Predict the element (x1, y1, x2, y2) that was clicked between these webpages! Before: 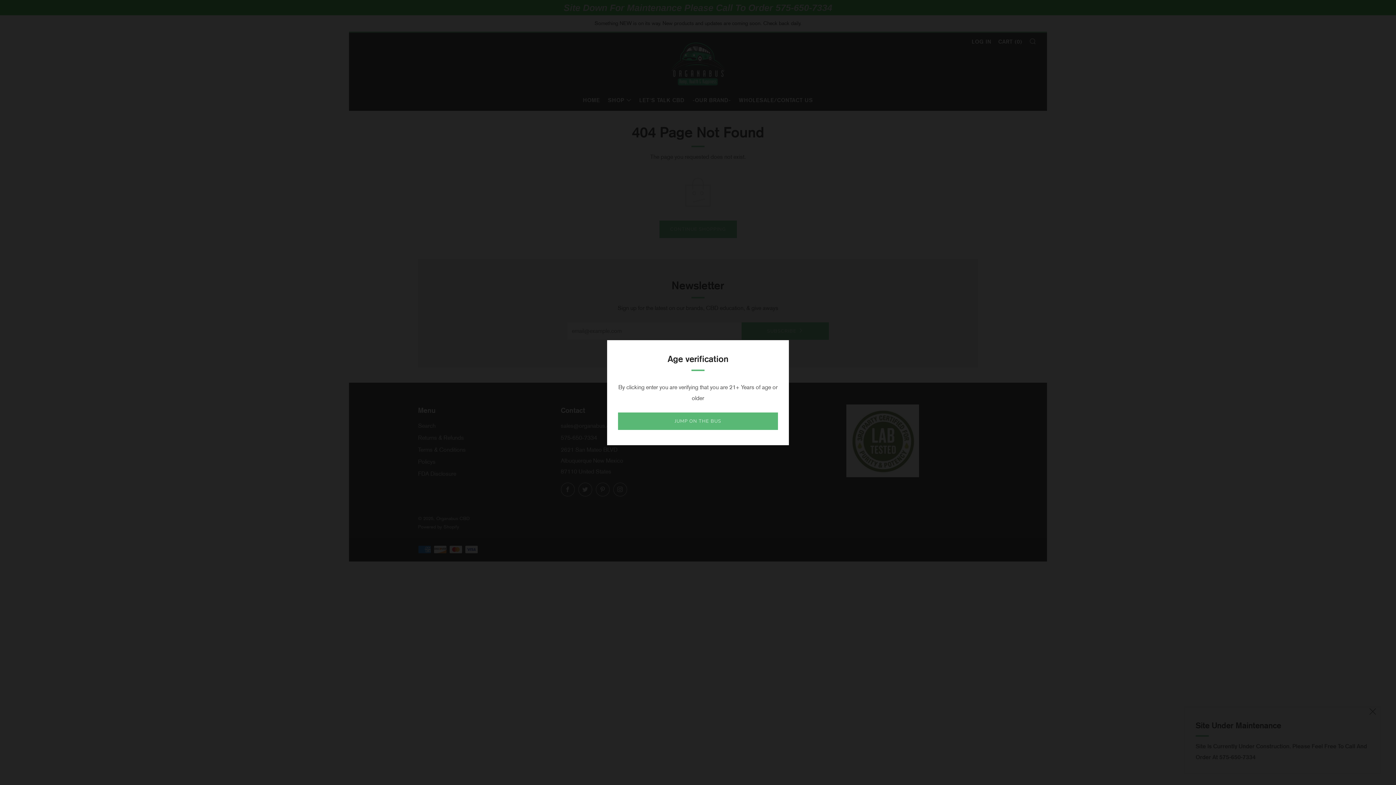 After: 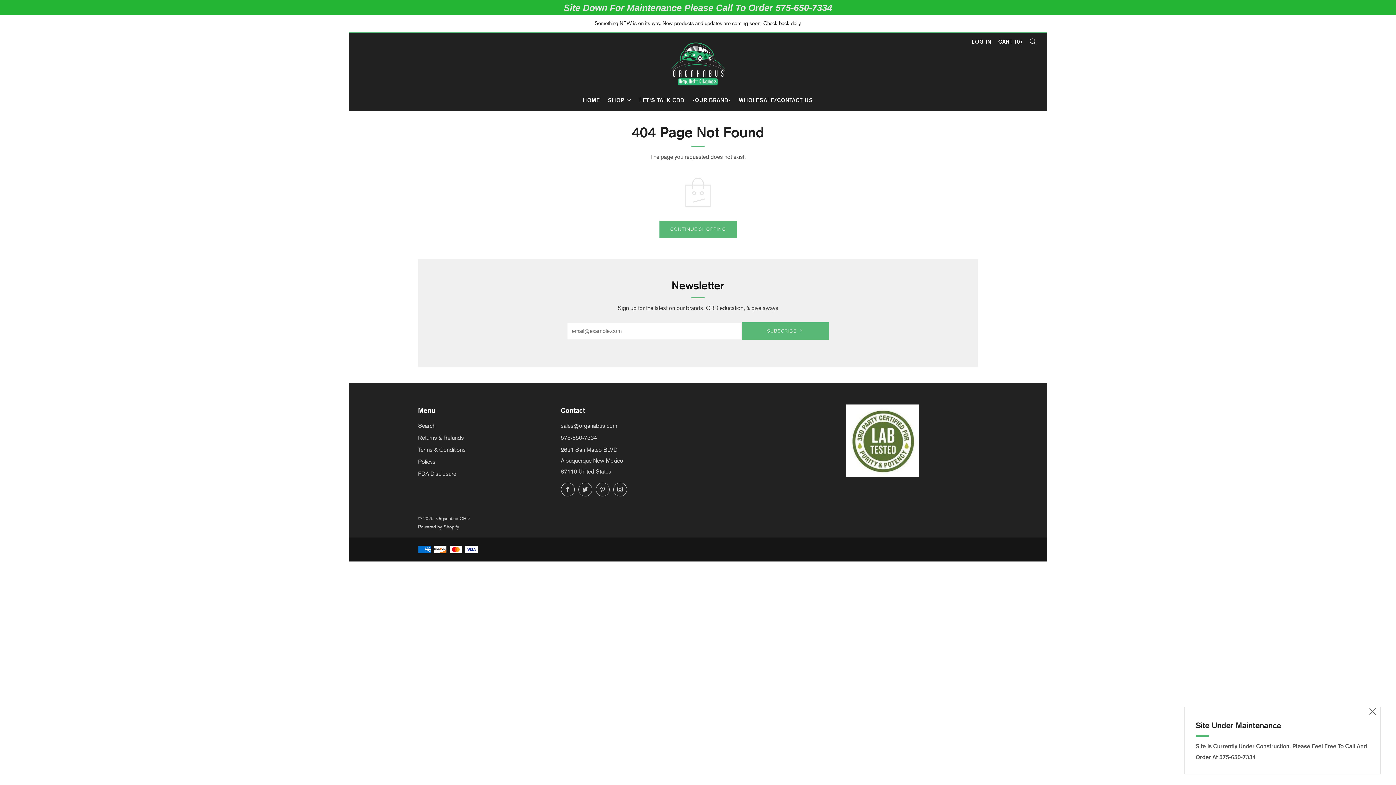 Action: bbox: (618, 412, 778, 430) label: JUMP ON THE BUS